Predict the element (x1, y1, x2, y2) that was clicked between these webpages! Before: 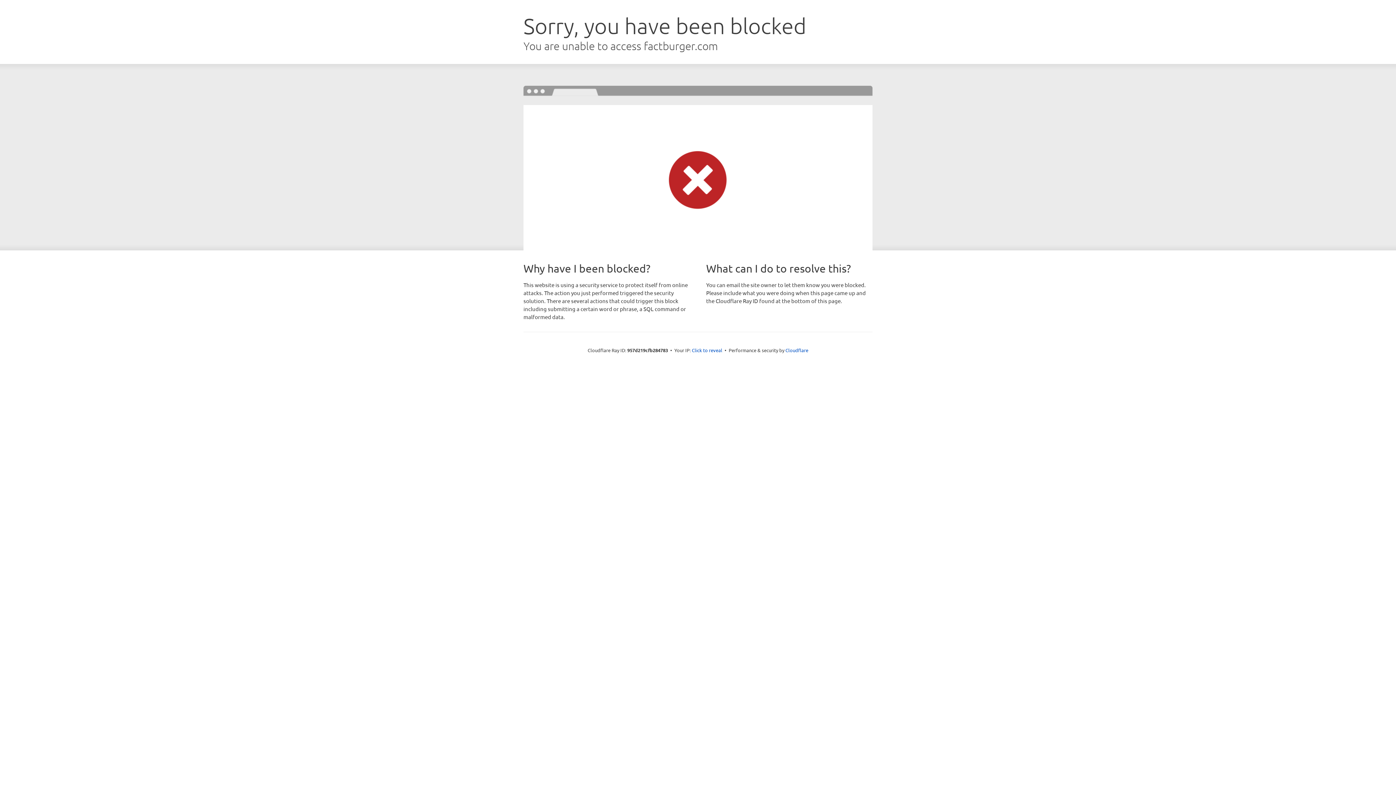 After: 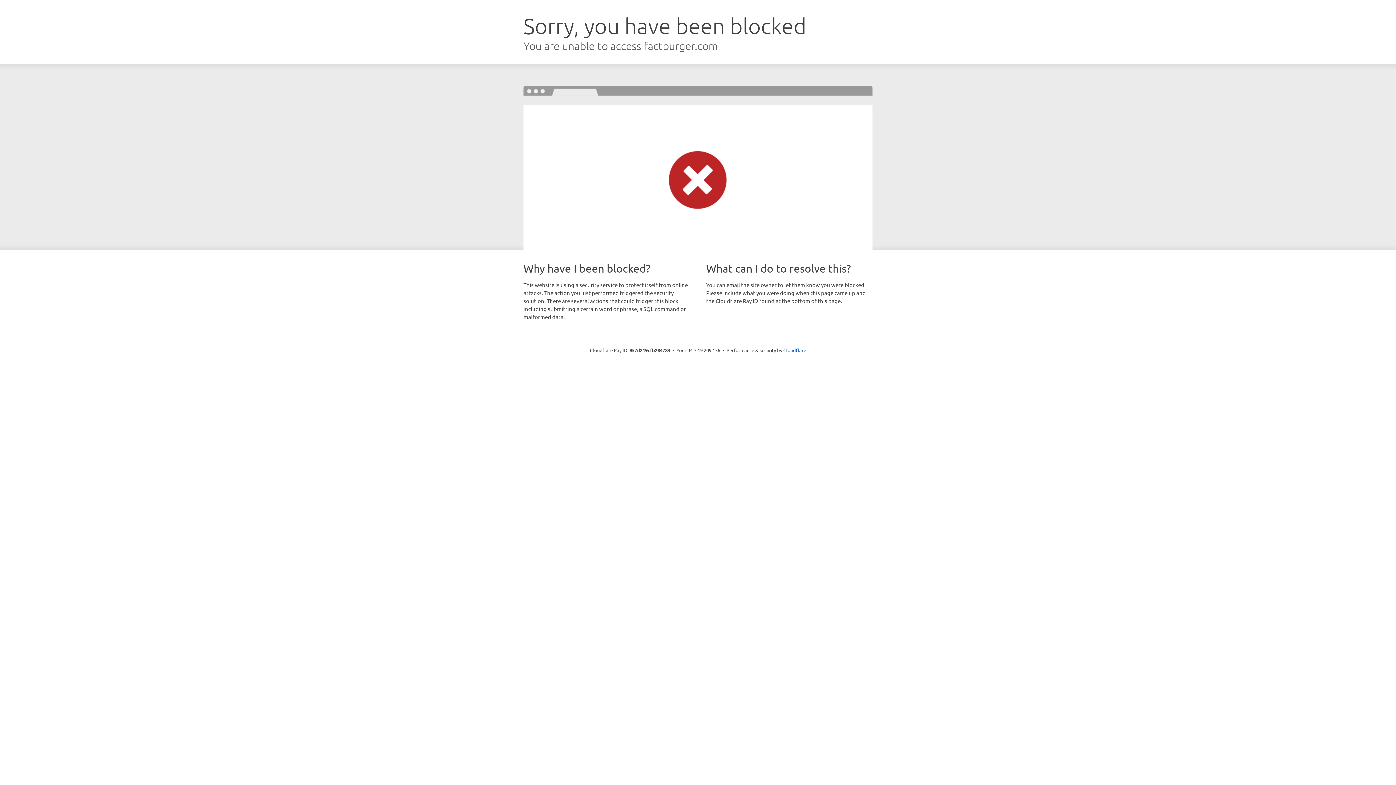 Action: label: Click to reveal bbox: (692, 346, 722, 353)